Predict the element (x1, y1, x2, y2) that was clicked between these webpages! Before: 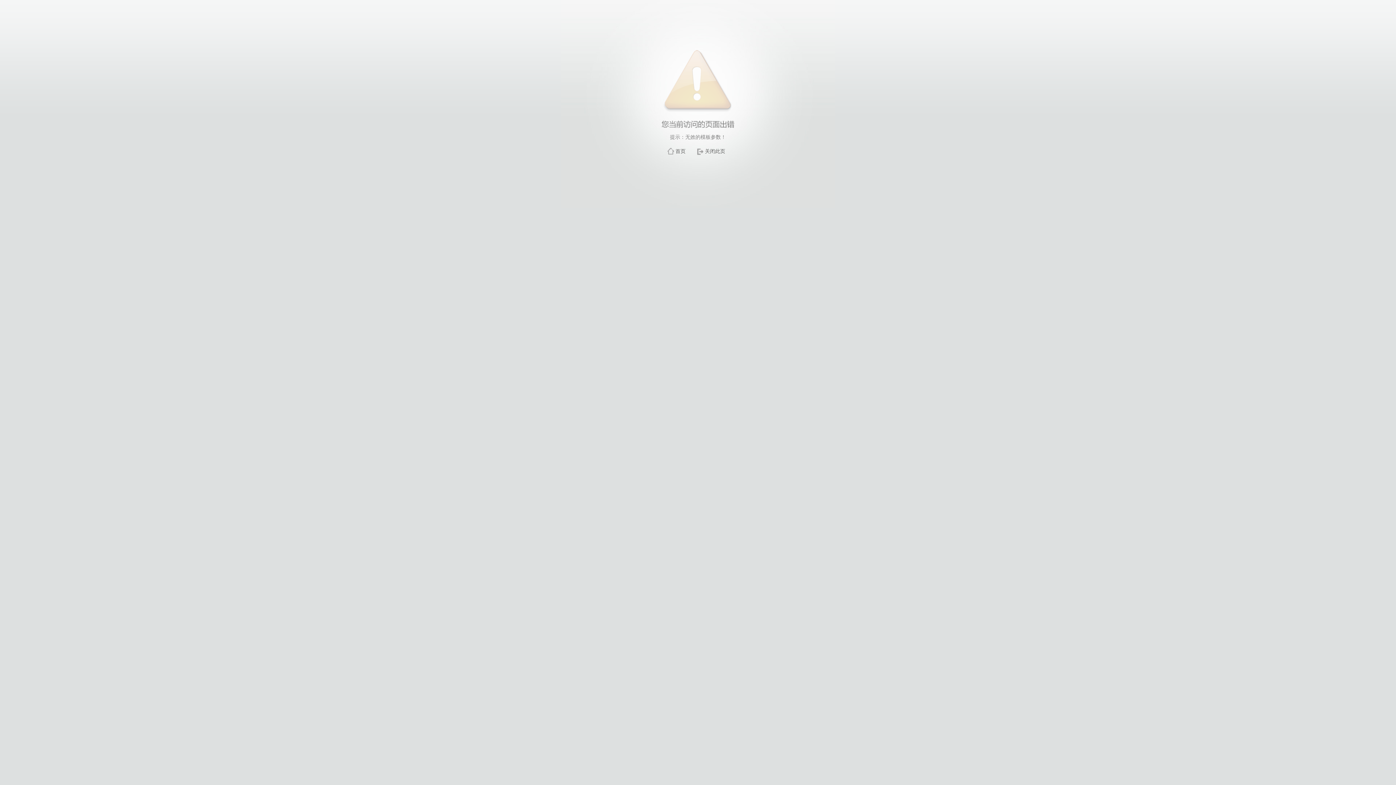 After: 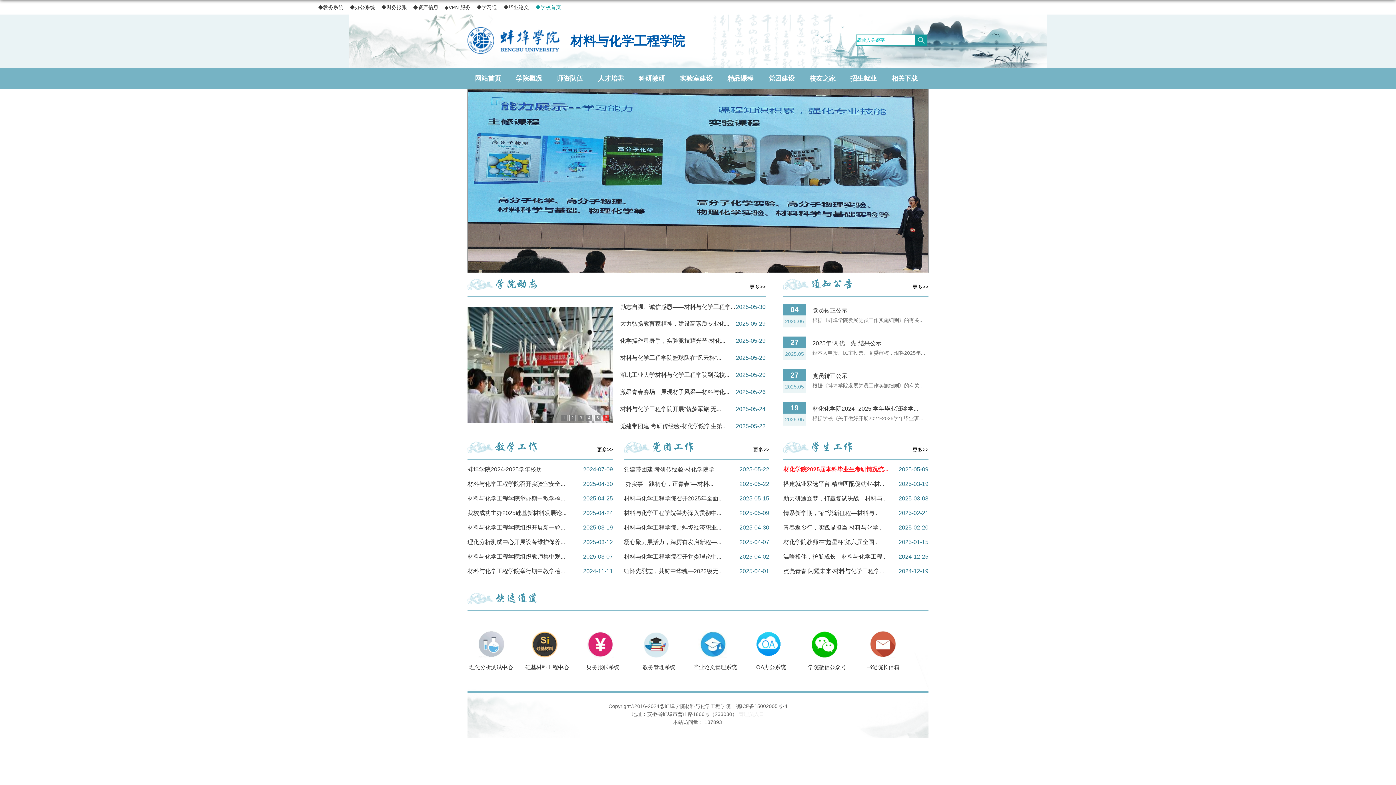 Action: label: 首页 bbox: (675, 148, 685, 154)